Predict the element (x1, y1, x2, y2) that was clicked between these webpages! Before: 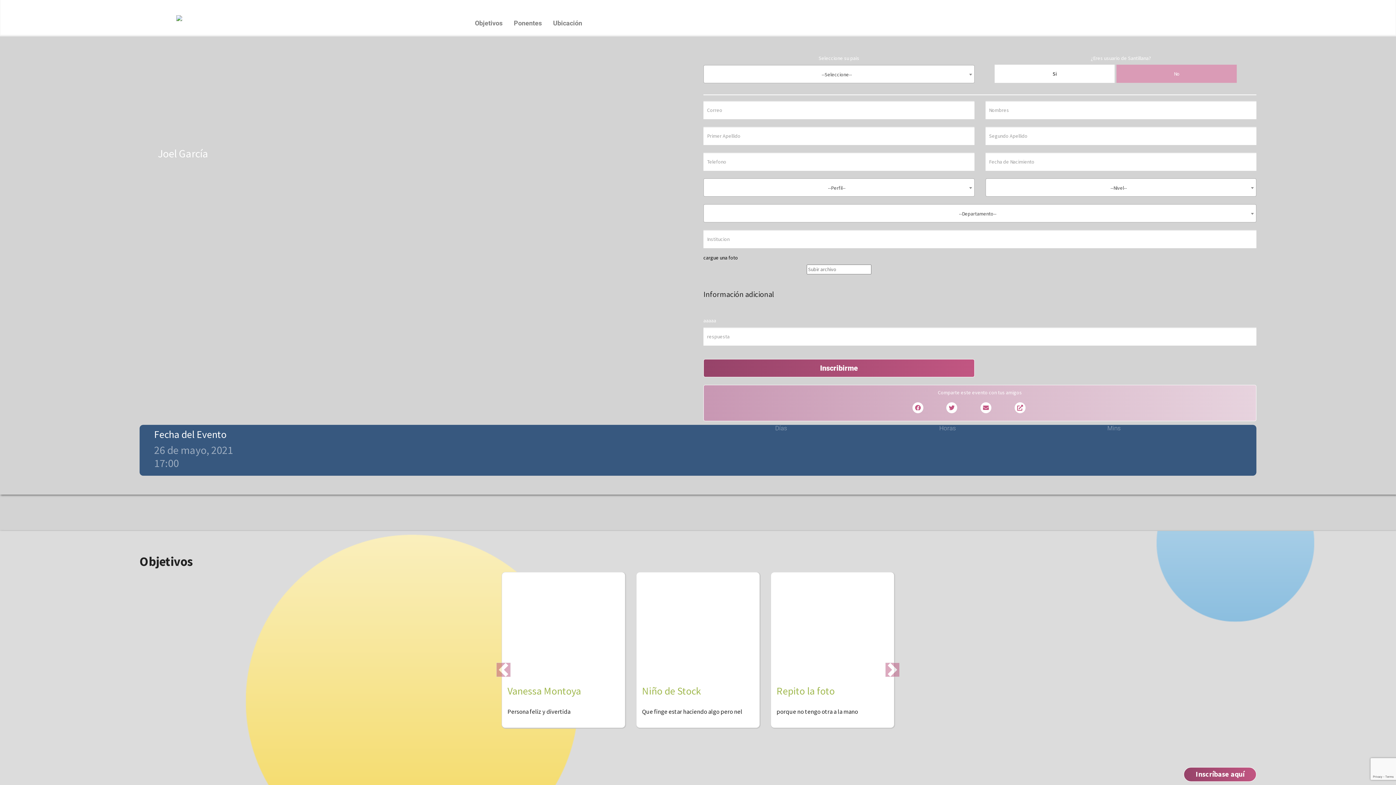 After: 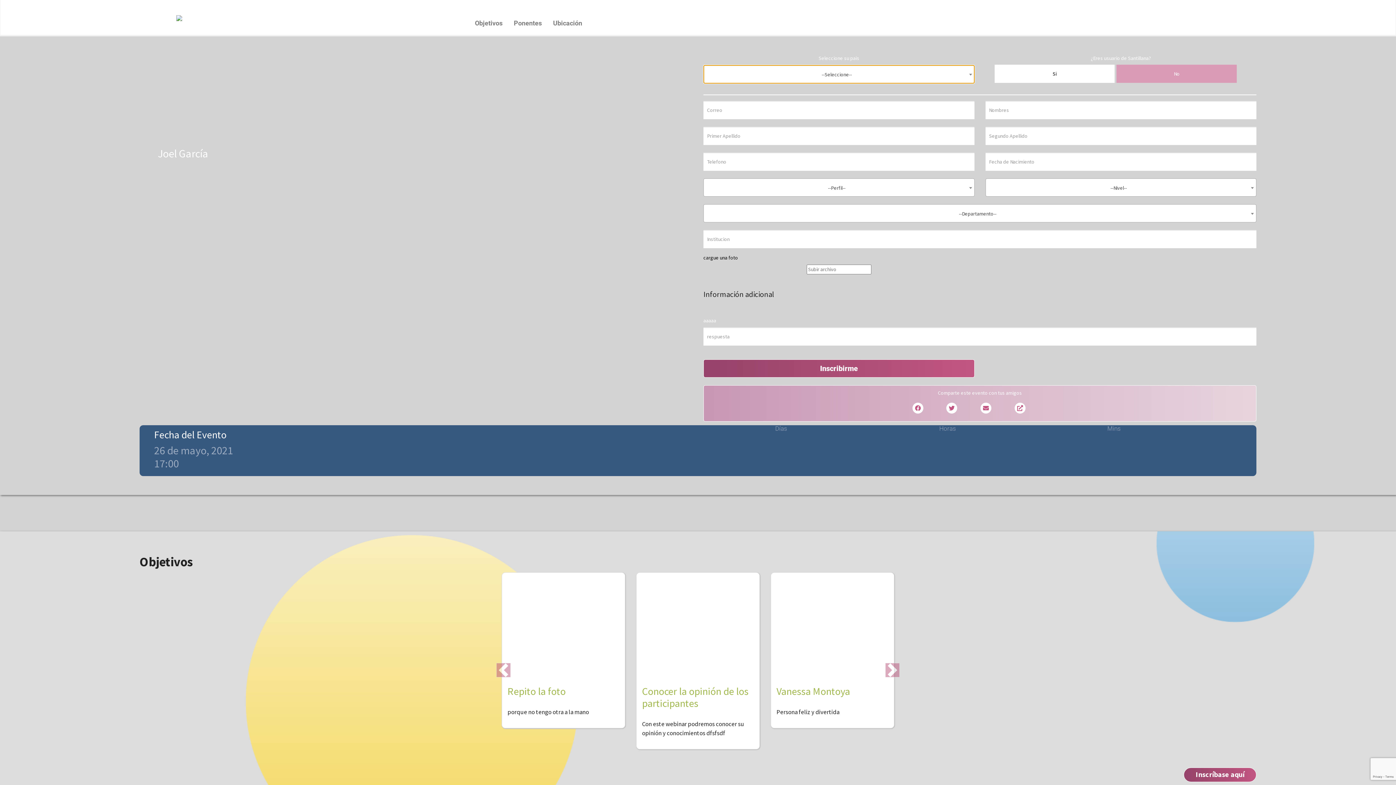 Action: bbox: (703, 359, 974, 377) label: Inscribirme